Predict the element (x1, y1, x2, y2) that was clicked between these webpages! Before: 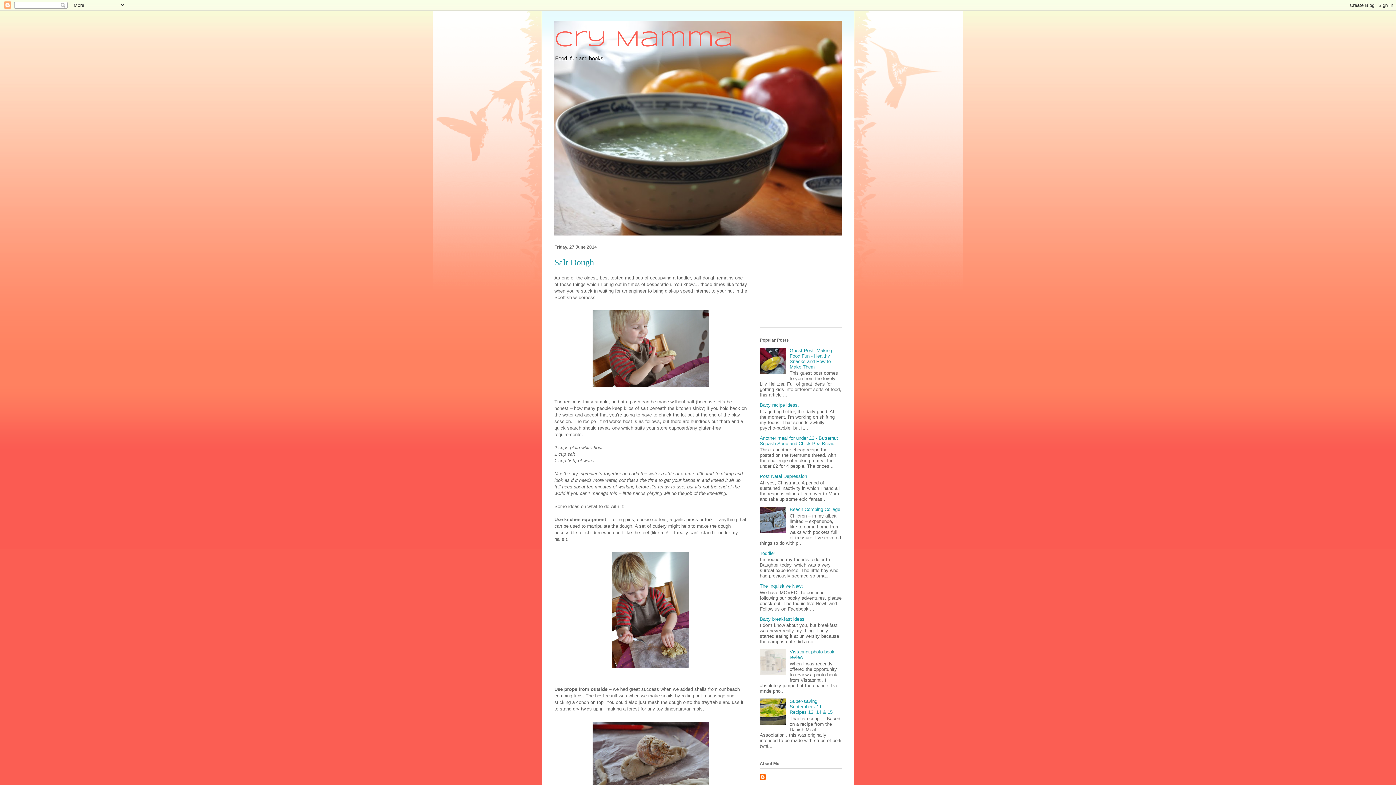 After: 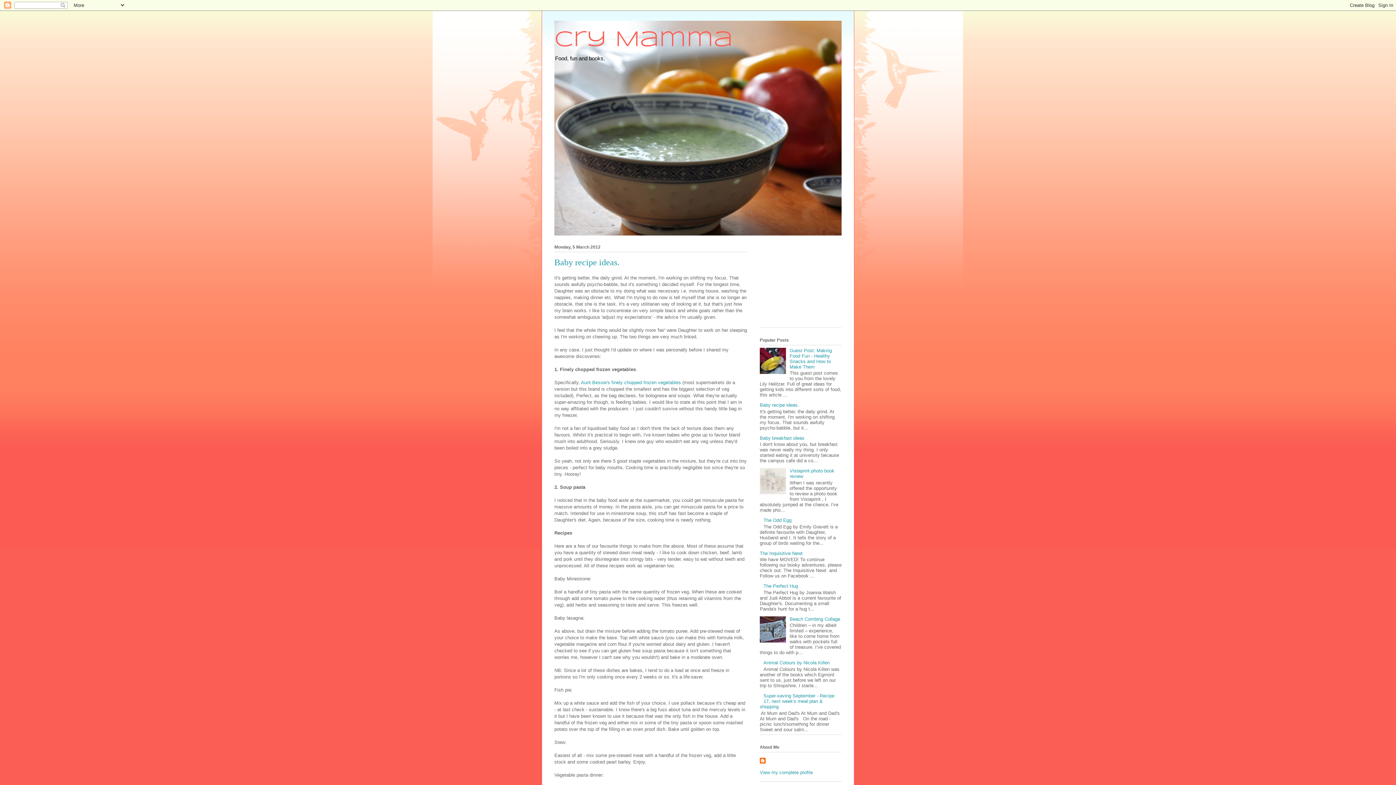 Action: label: Baby recipe ideas. bbox: (760, 402, 799, 408)